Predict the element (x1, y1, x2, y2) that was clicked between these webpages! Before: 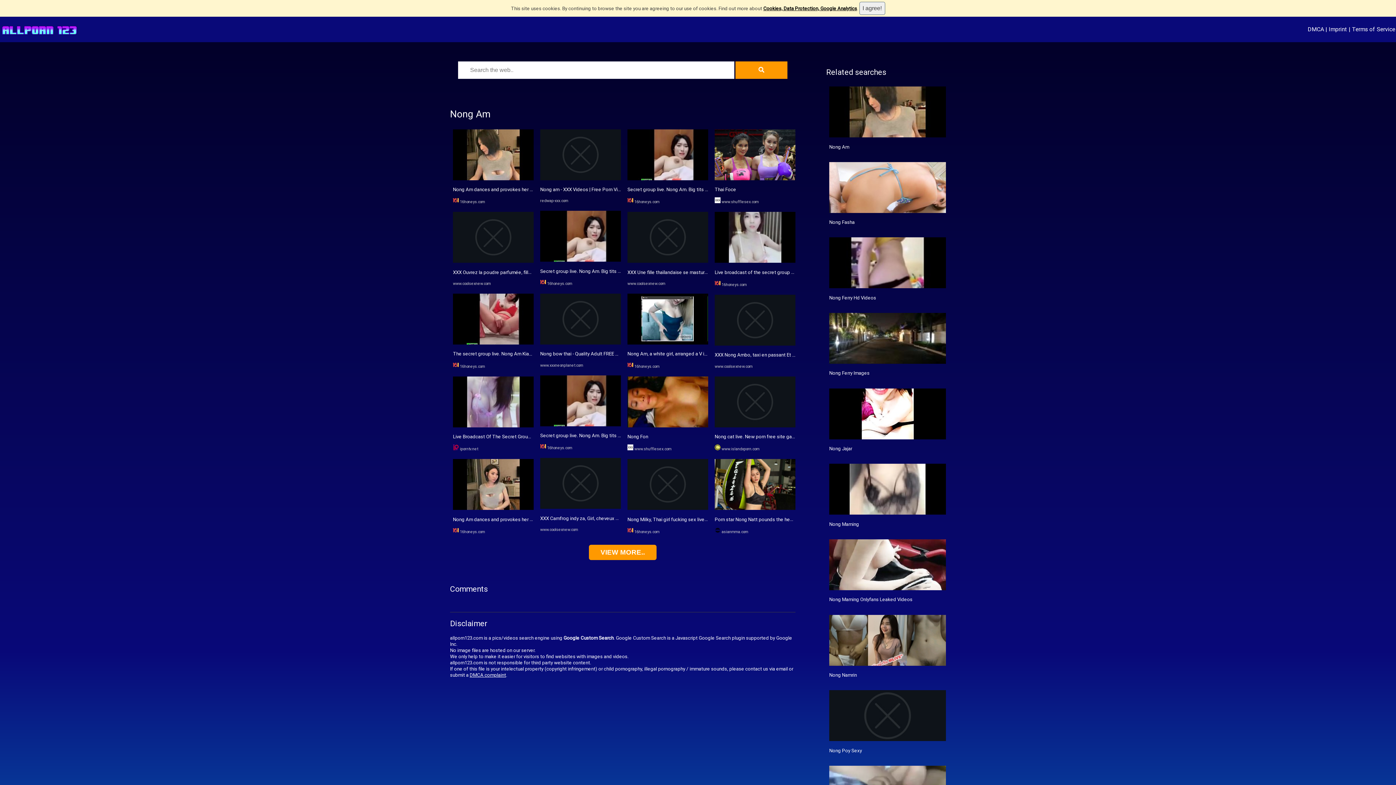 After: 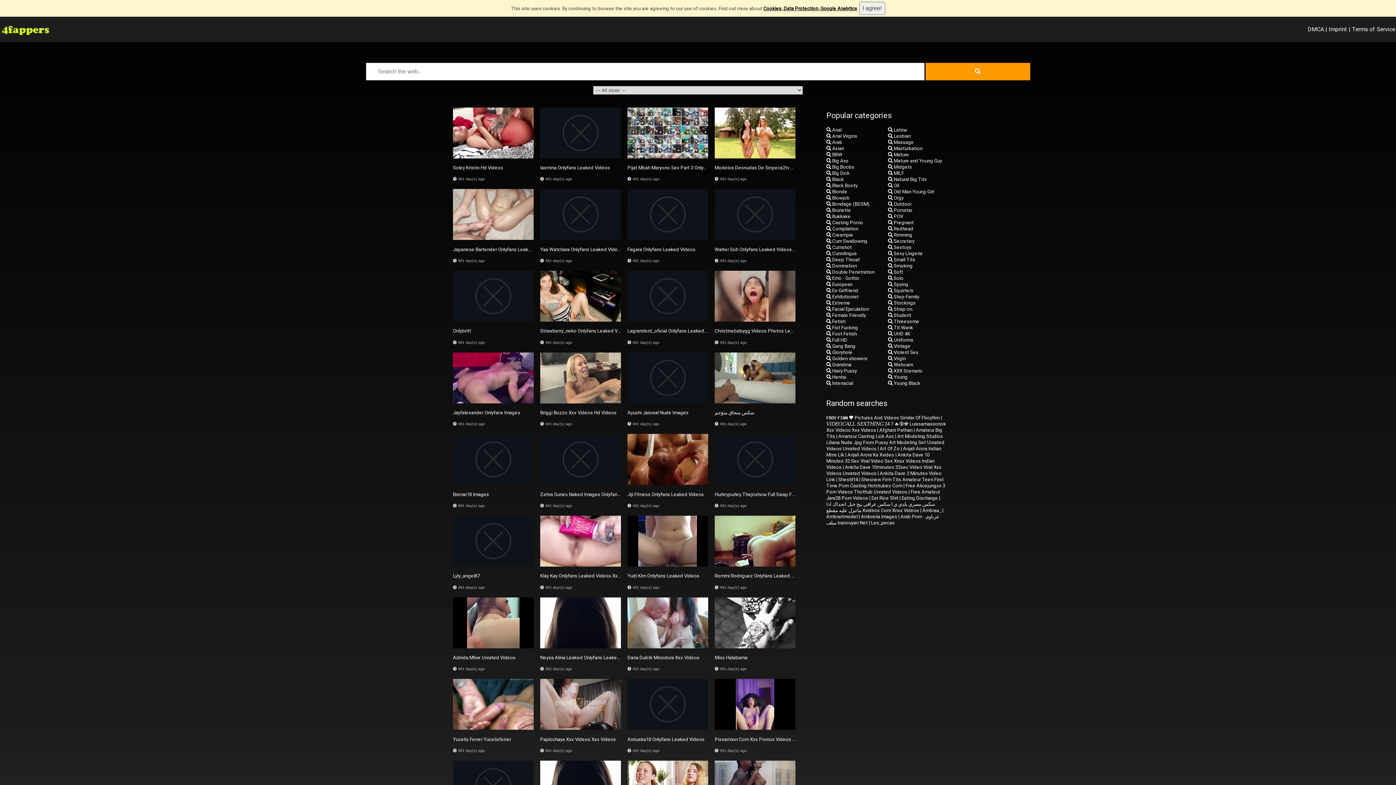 Action: label: Thai Foce bbox: (714, 186, 736, 192)